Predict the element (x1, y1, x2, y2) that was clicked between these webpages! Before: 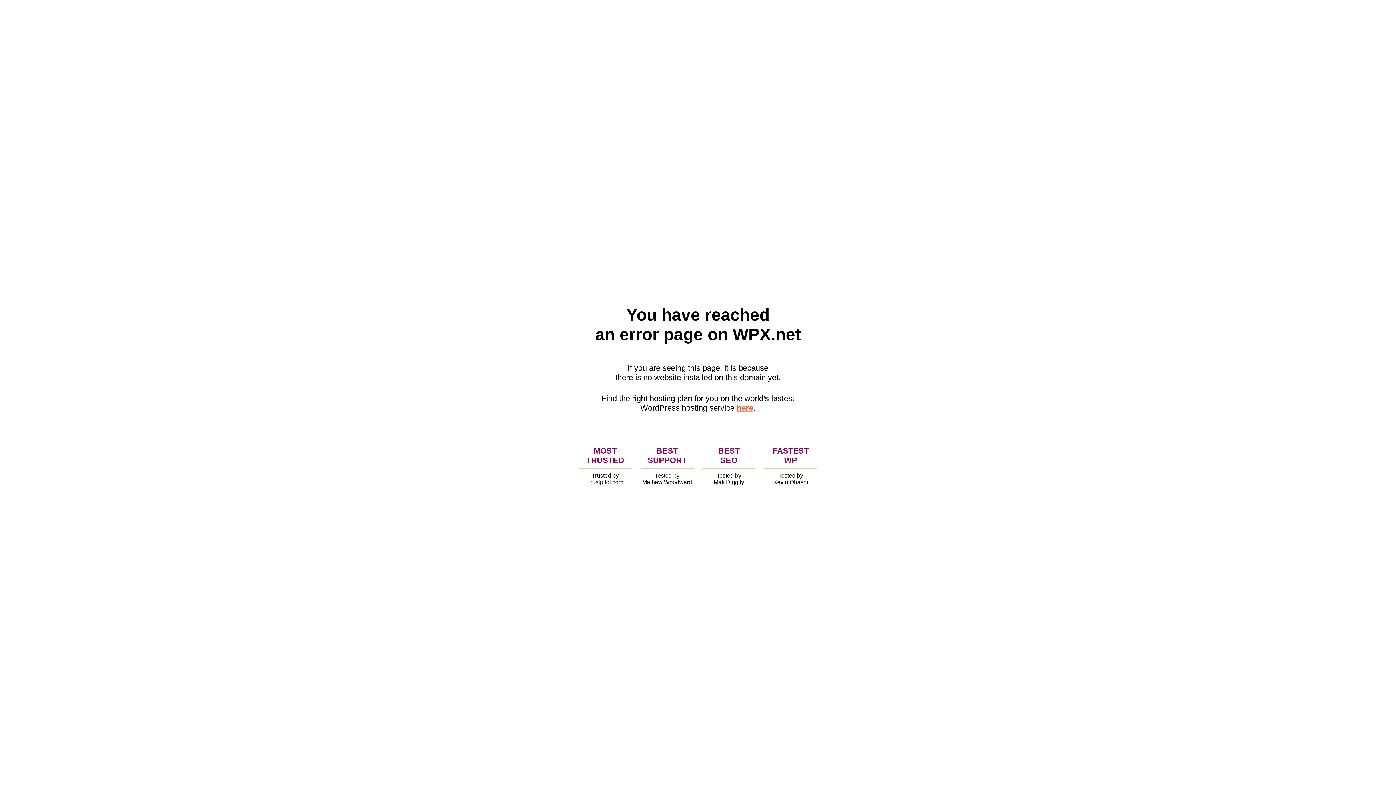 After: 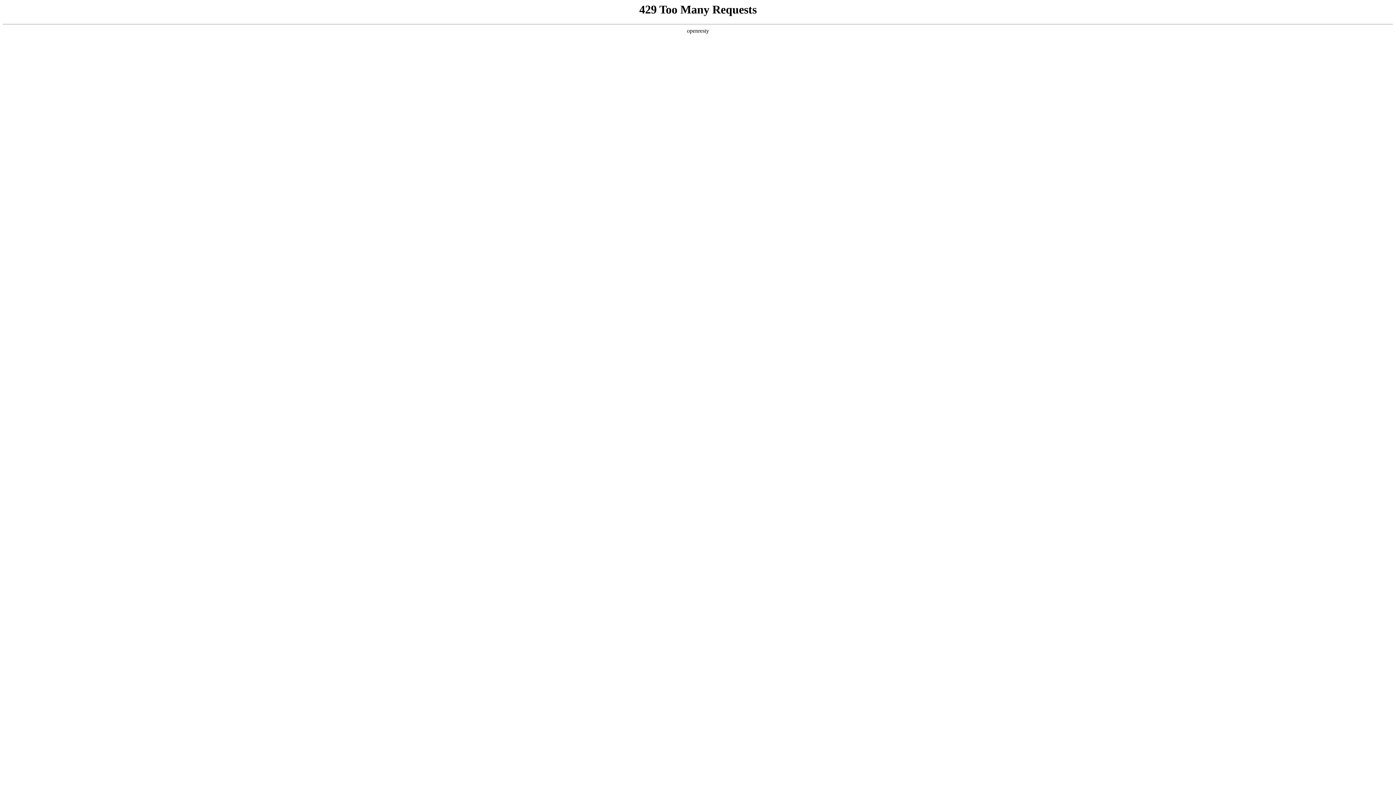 Action: label: here bbox: (736, 403, 753, 412)